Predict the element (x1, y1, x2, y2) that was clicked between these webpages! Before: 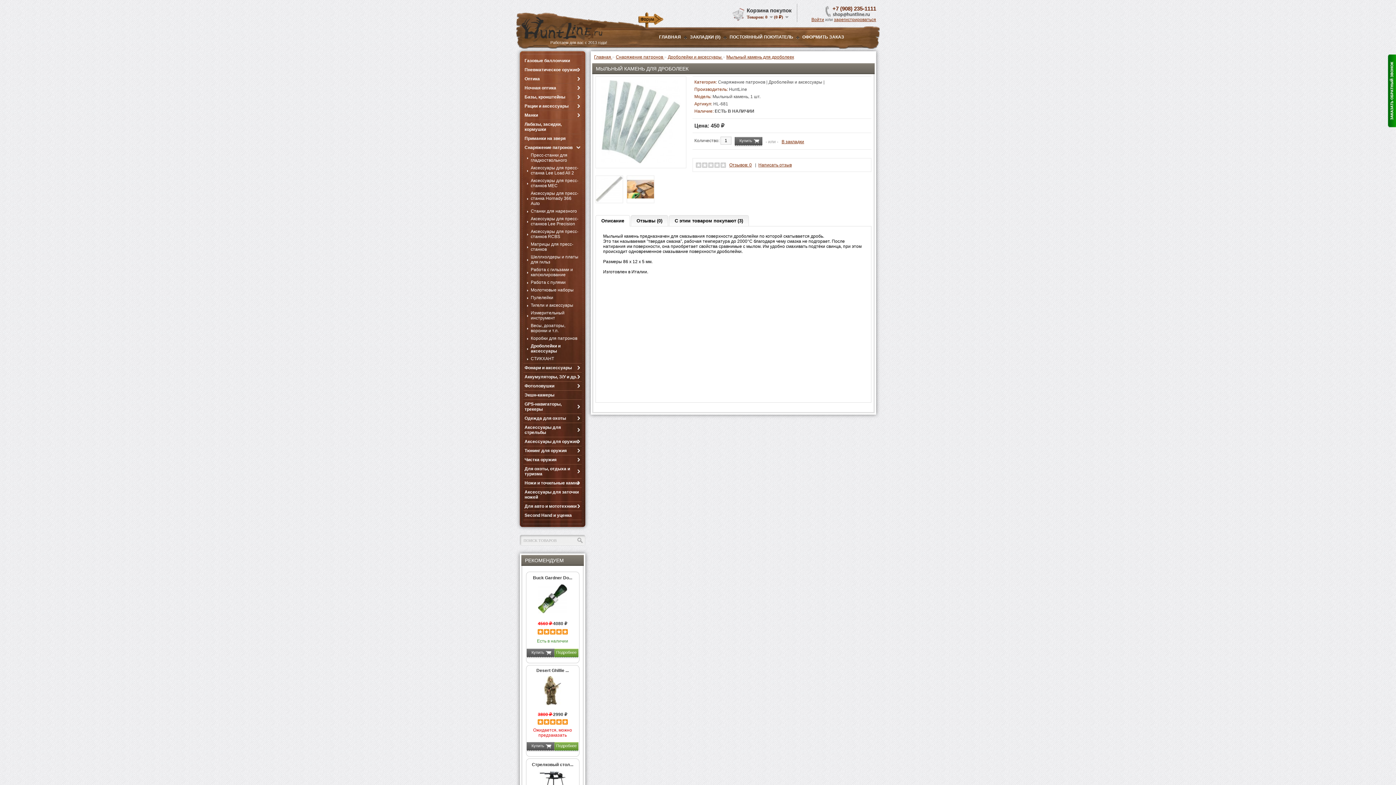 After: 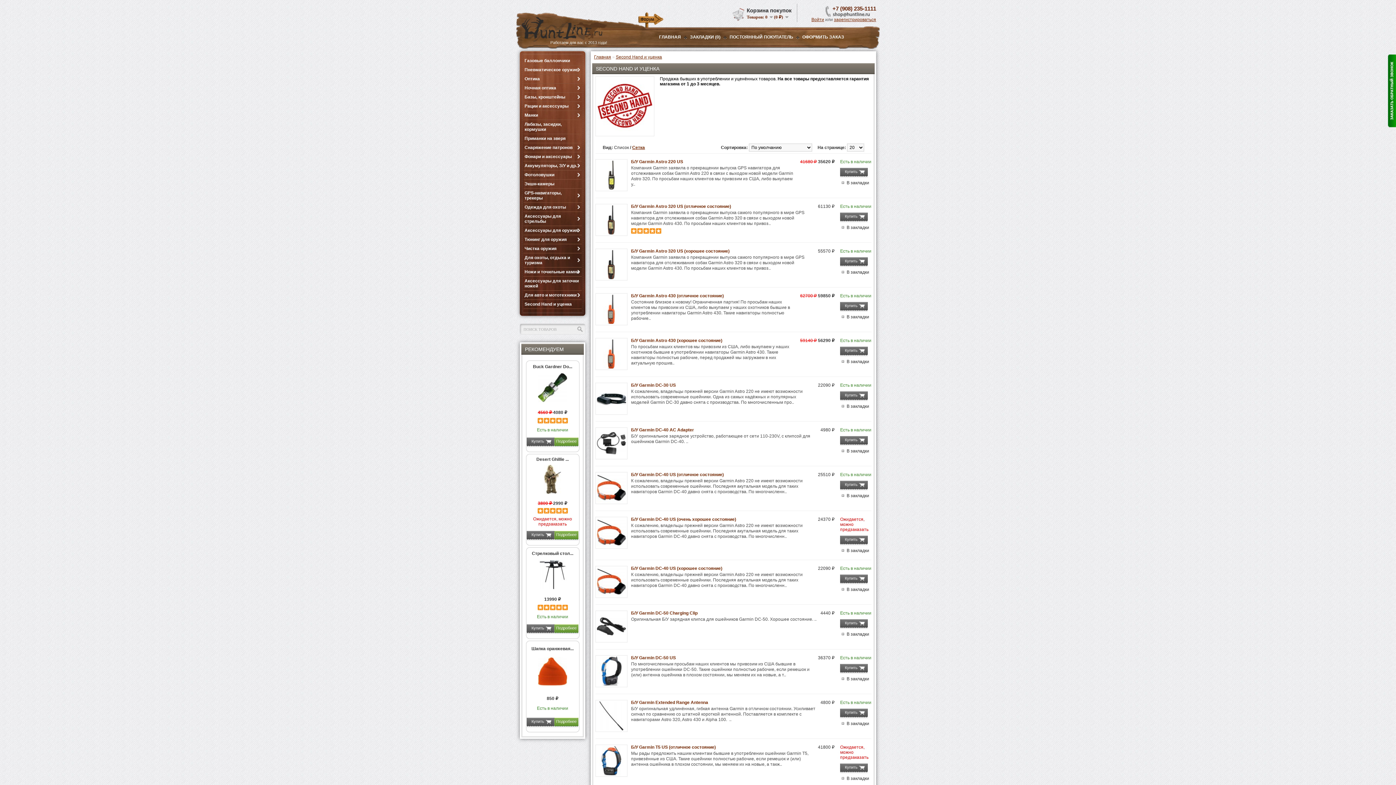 Action: label: Second Hand и уценка bbox: (523, 511, 581, 520)